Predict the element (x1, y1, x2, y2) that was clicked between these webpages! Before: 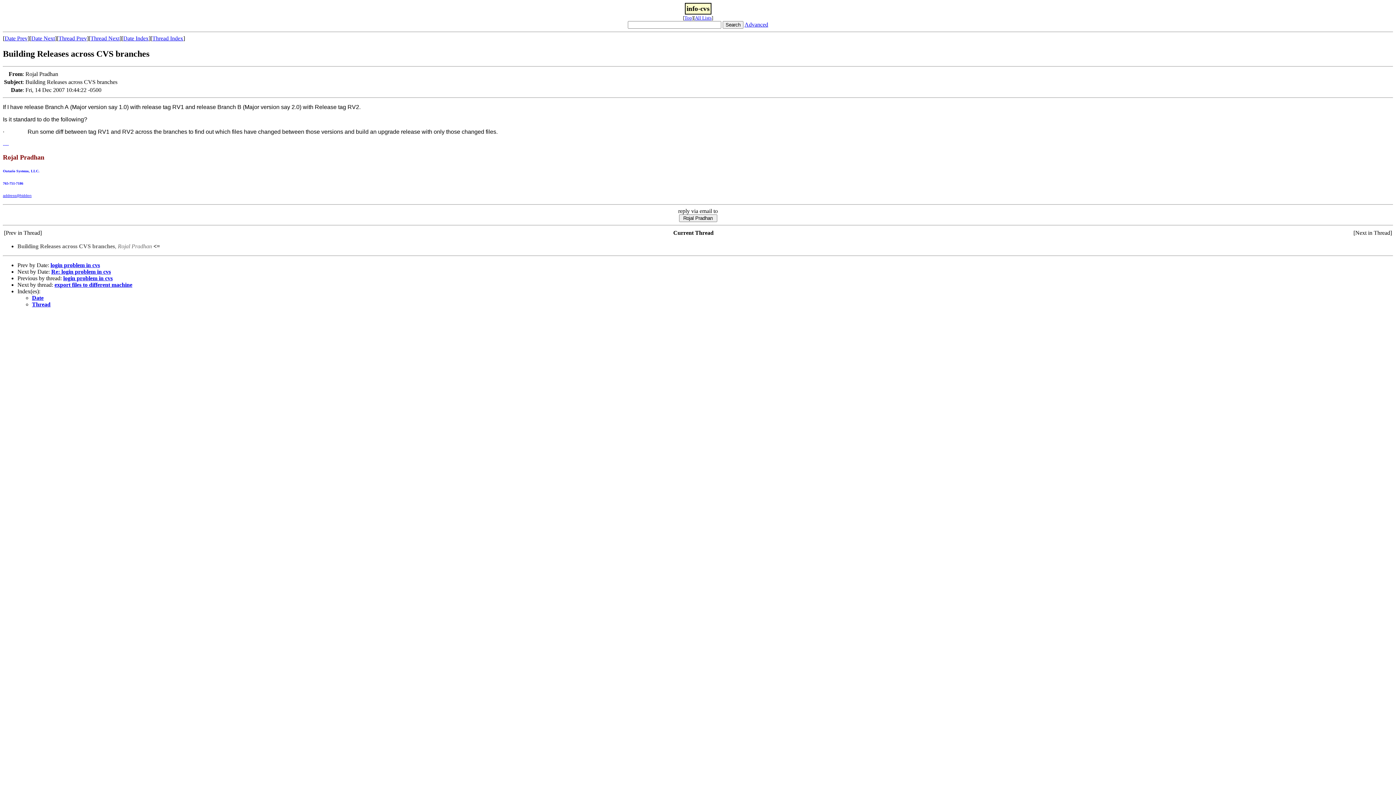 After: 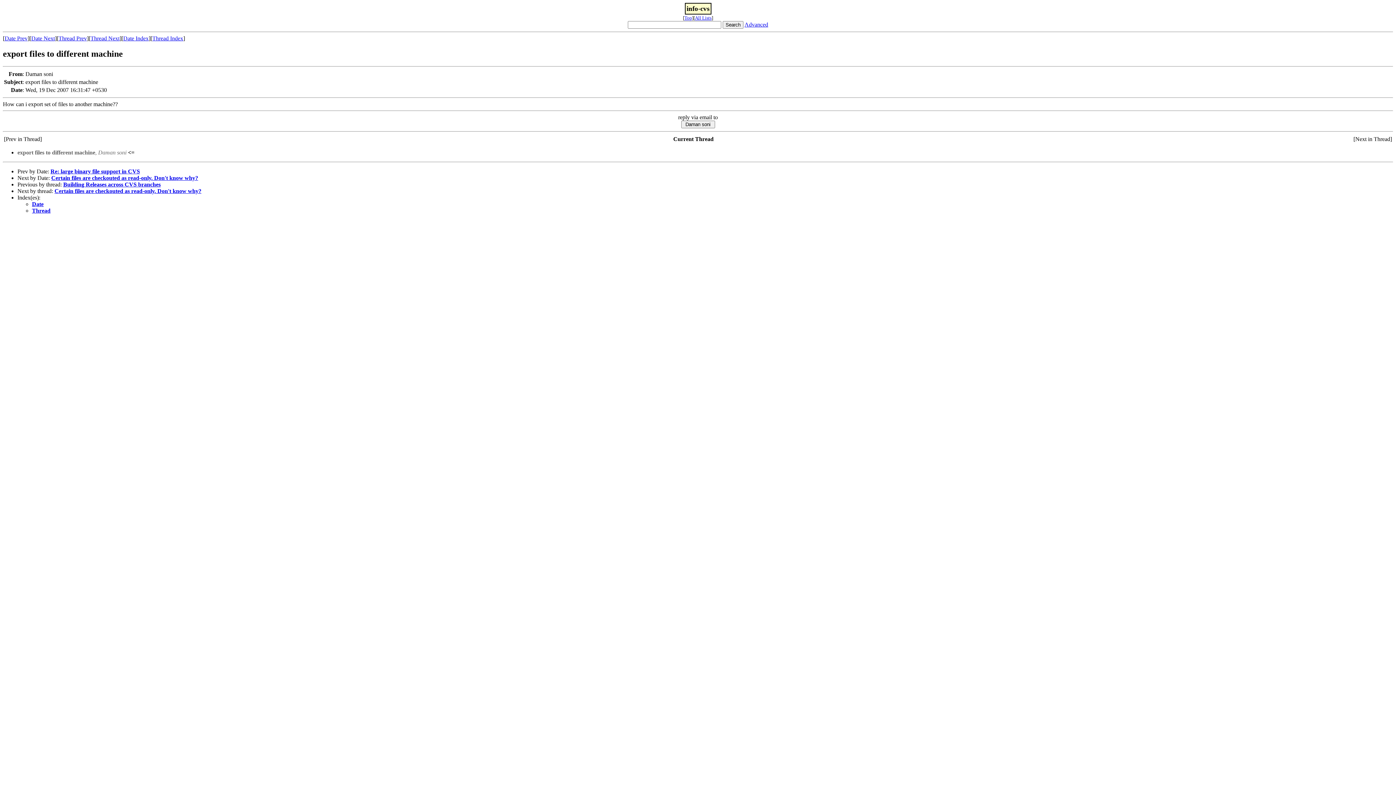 Action: label: export files to different machine bbox: (54, 281, 132, 287)